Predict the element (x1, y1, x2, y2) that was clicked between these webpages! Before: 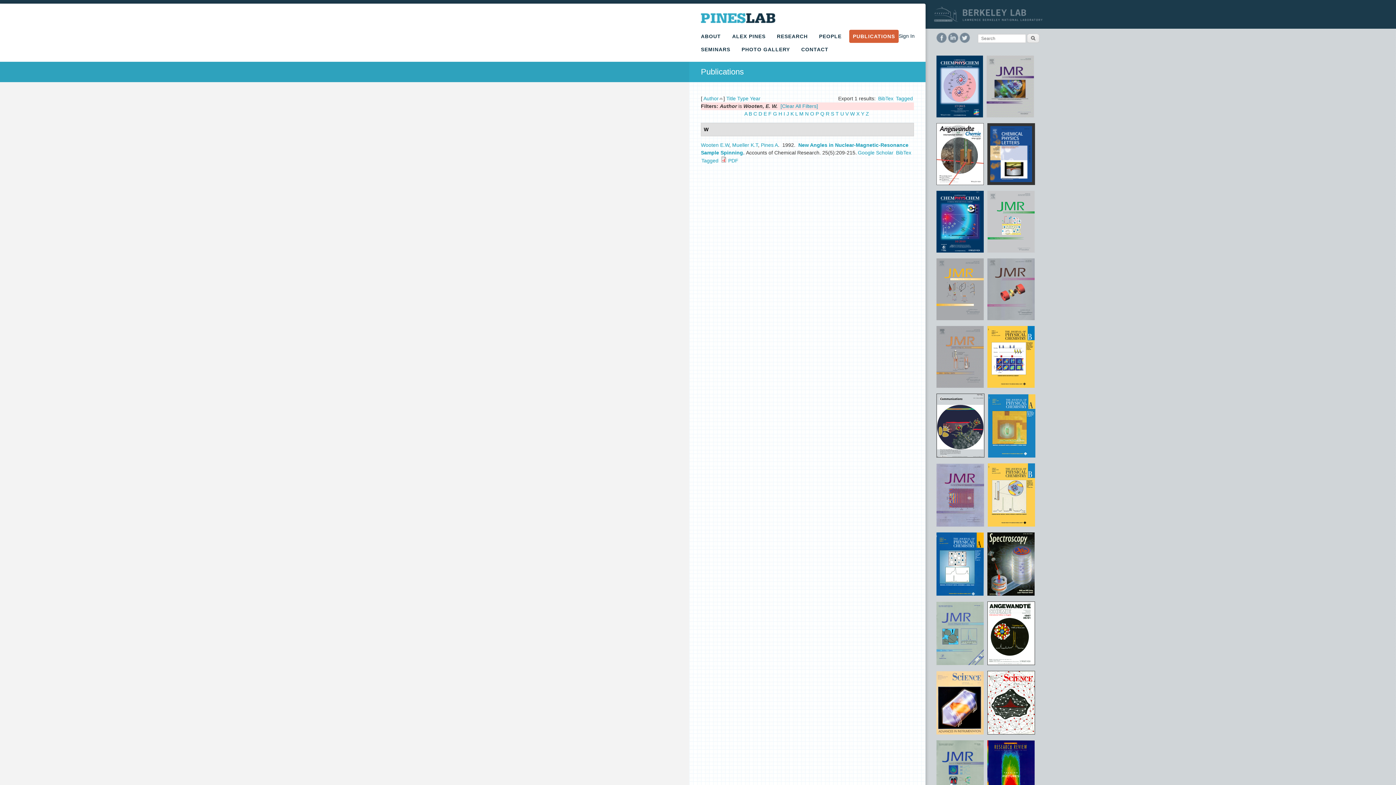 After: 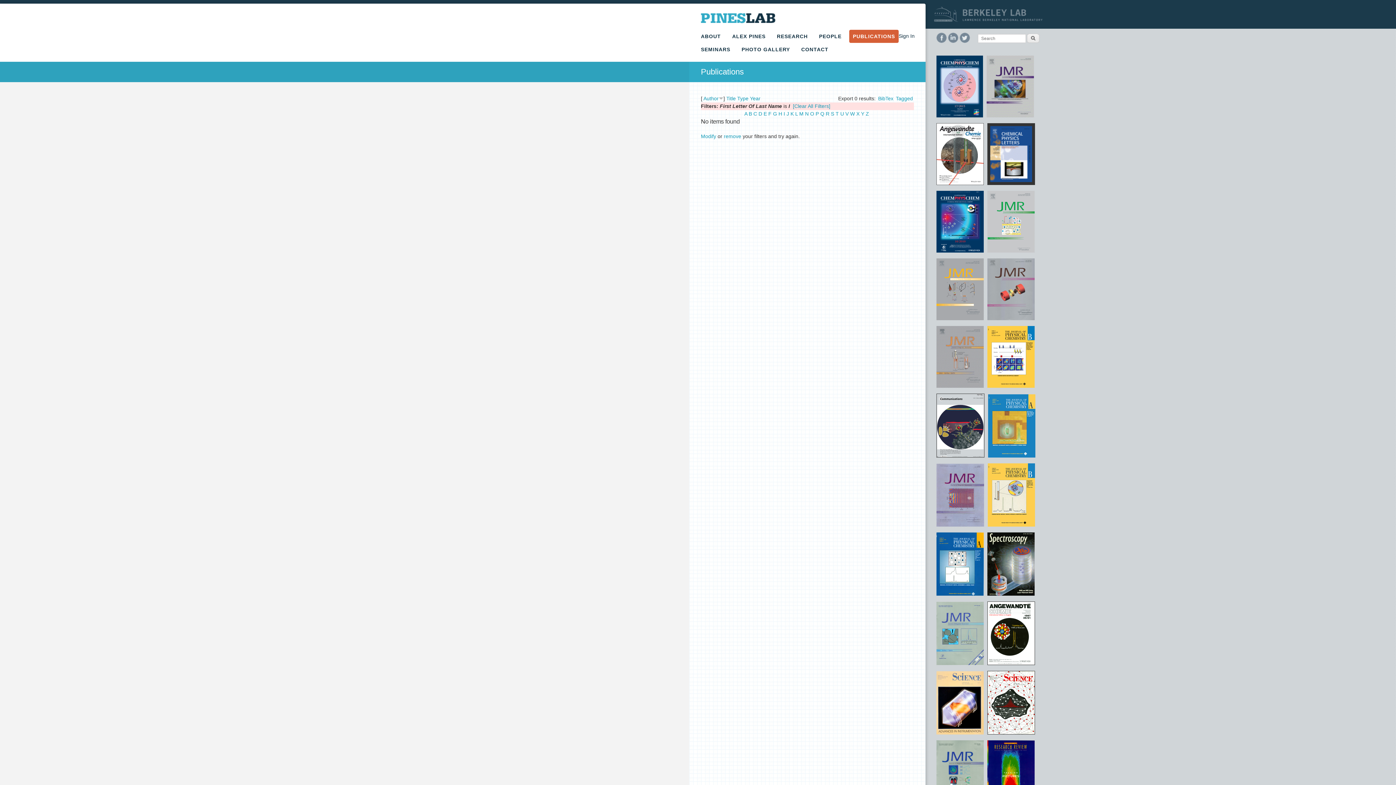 Action: bbox: (783, 110, 785, 116) label: I